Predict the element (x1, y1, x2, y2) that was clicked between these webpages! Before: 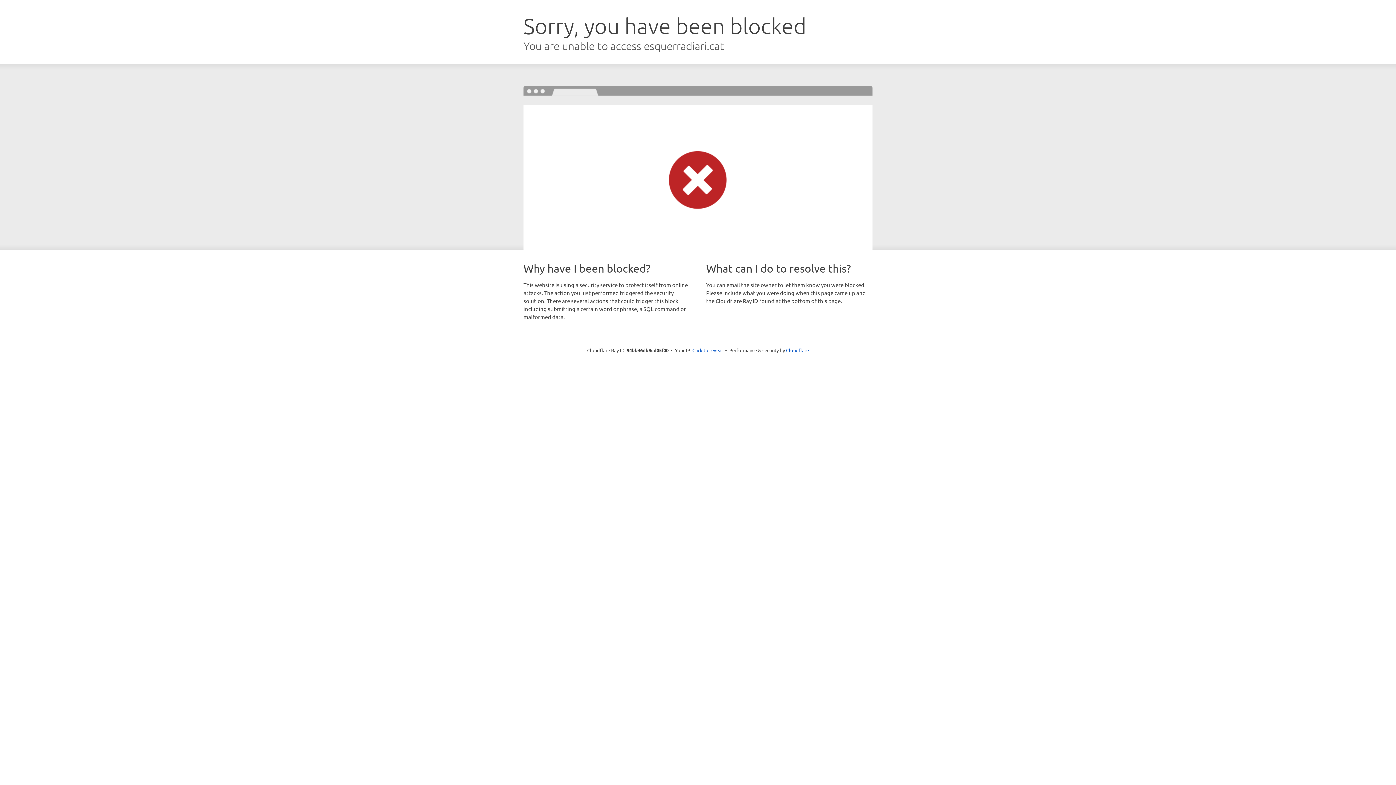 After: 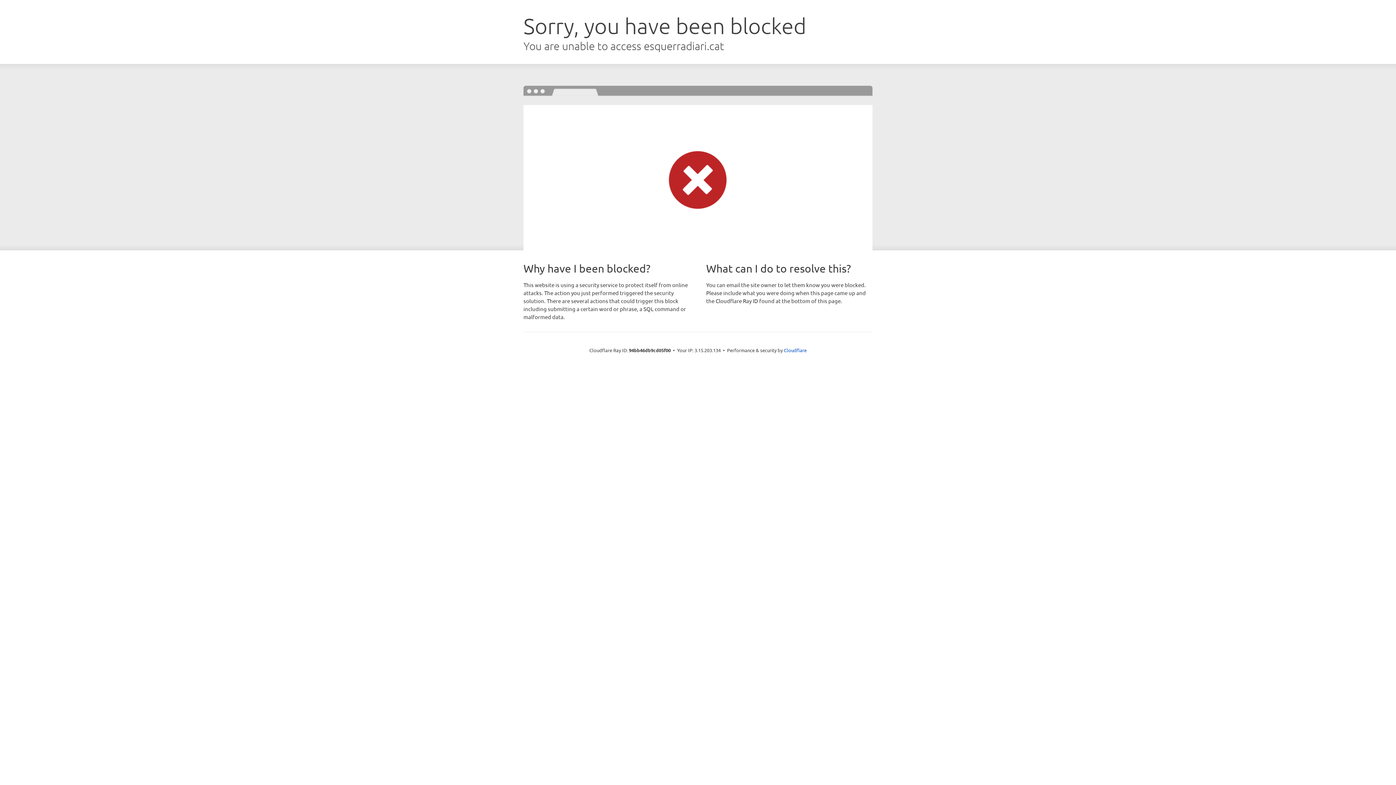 Action: label: Click to reveal bbox: (692, 346, 723, 353)